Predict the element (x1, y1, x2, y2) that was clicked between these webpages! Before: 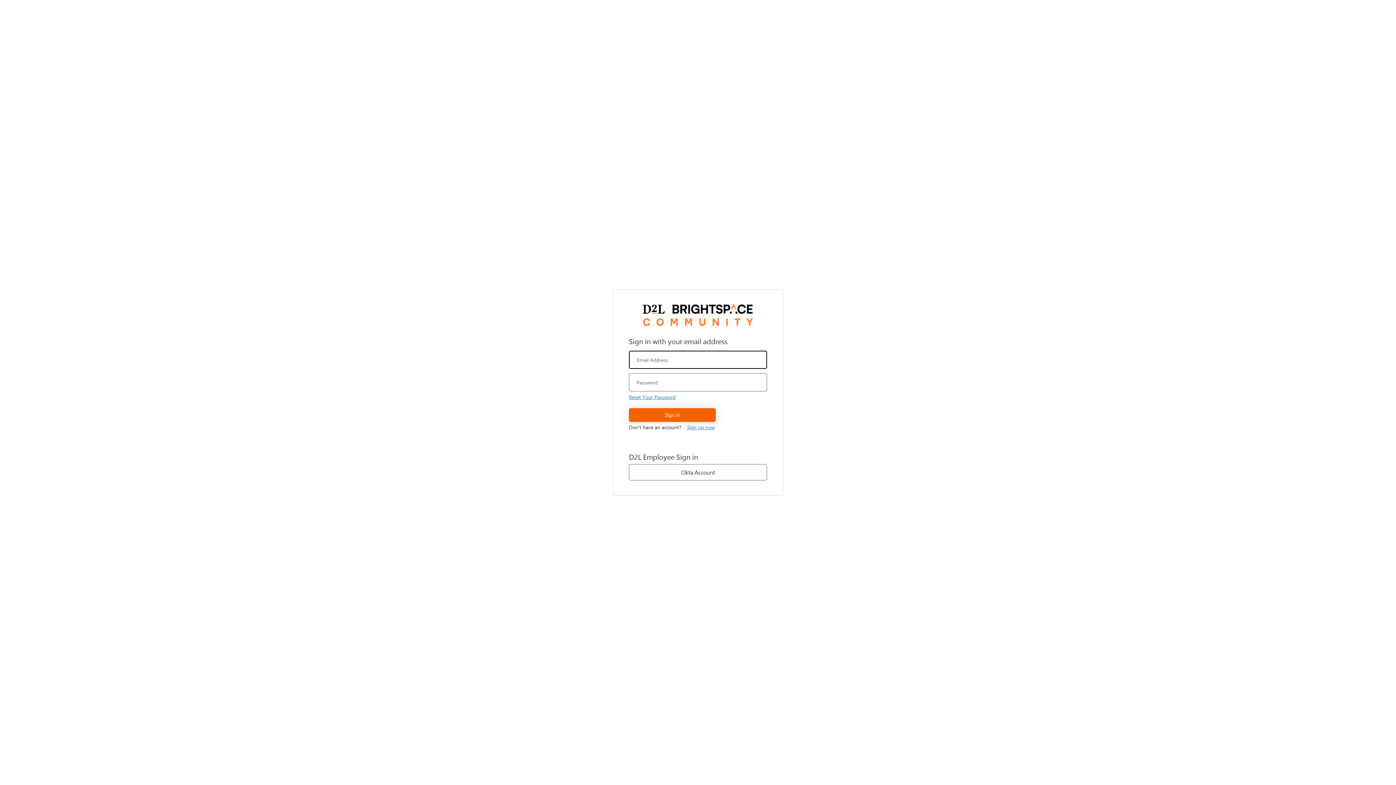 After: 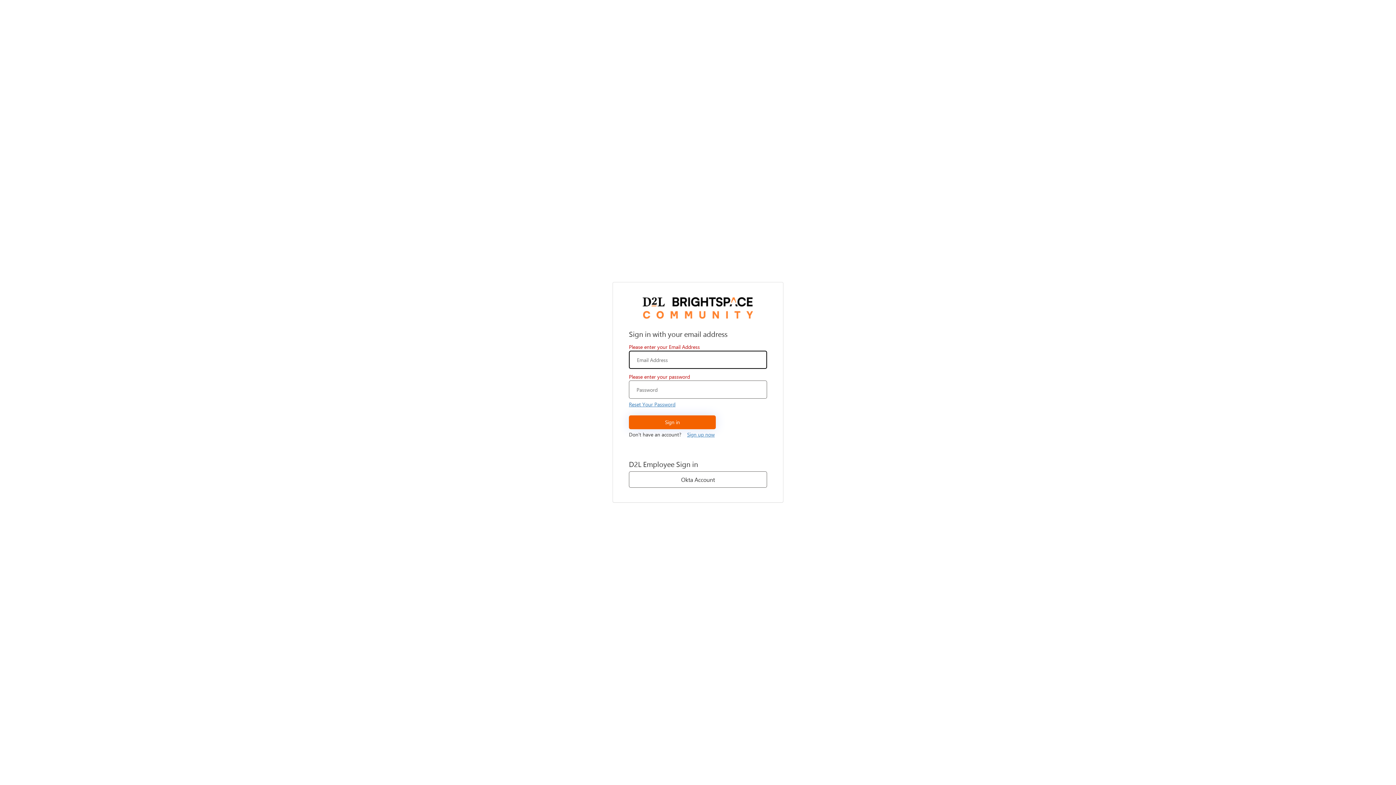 Action: bbox: (629, 408, 716, 422) label: Sign in